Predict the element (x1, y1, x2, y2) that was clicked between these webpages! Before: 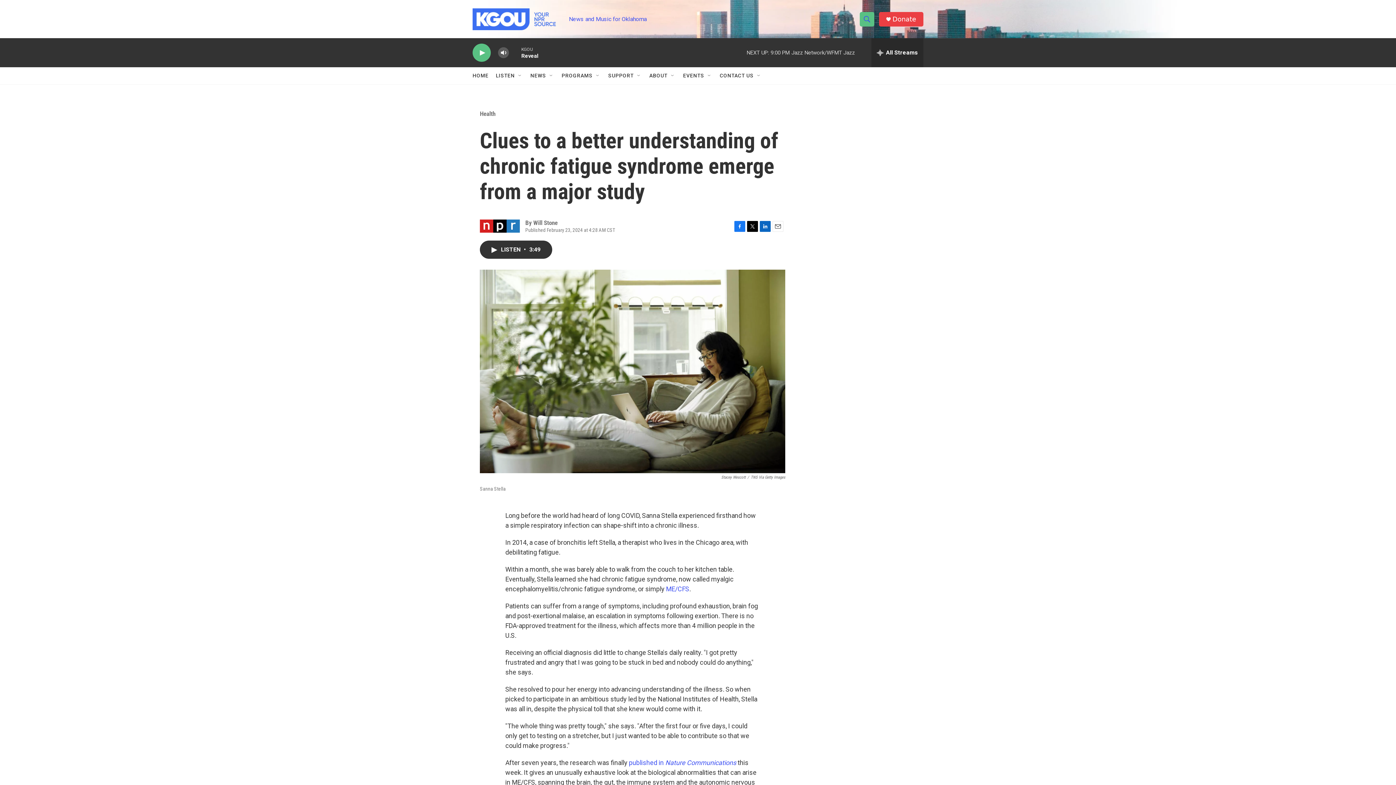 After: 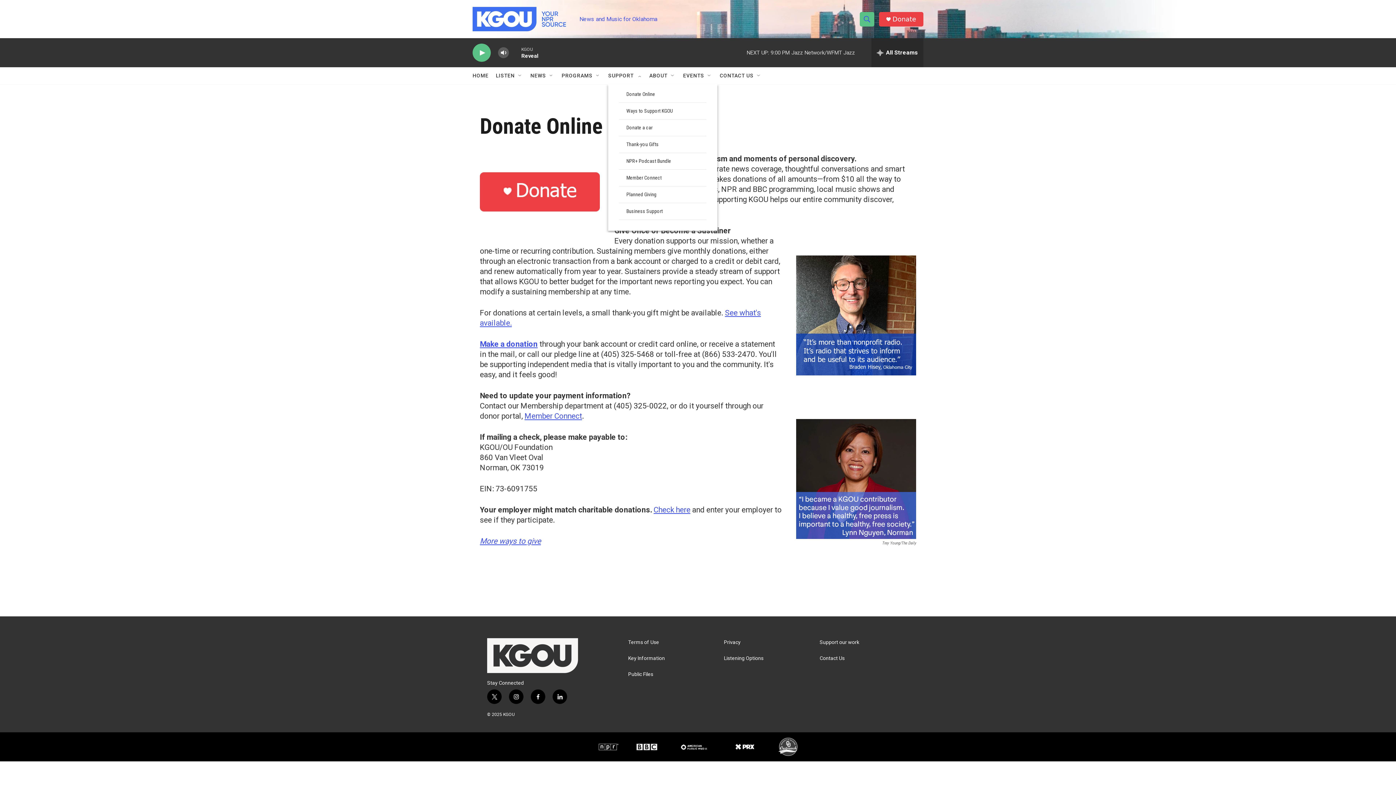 Action: bbox: (608, 67, 633, 84) label: SUPPORT